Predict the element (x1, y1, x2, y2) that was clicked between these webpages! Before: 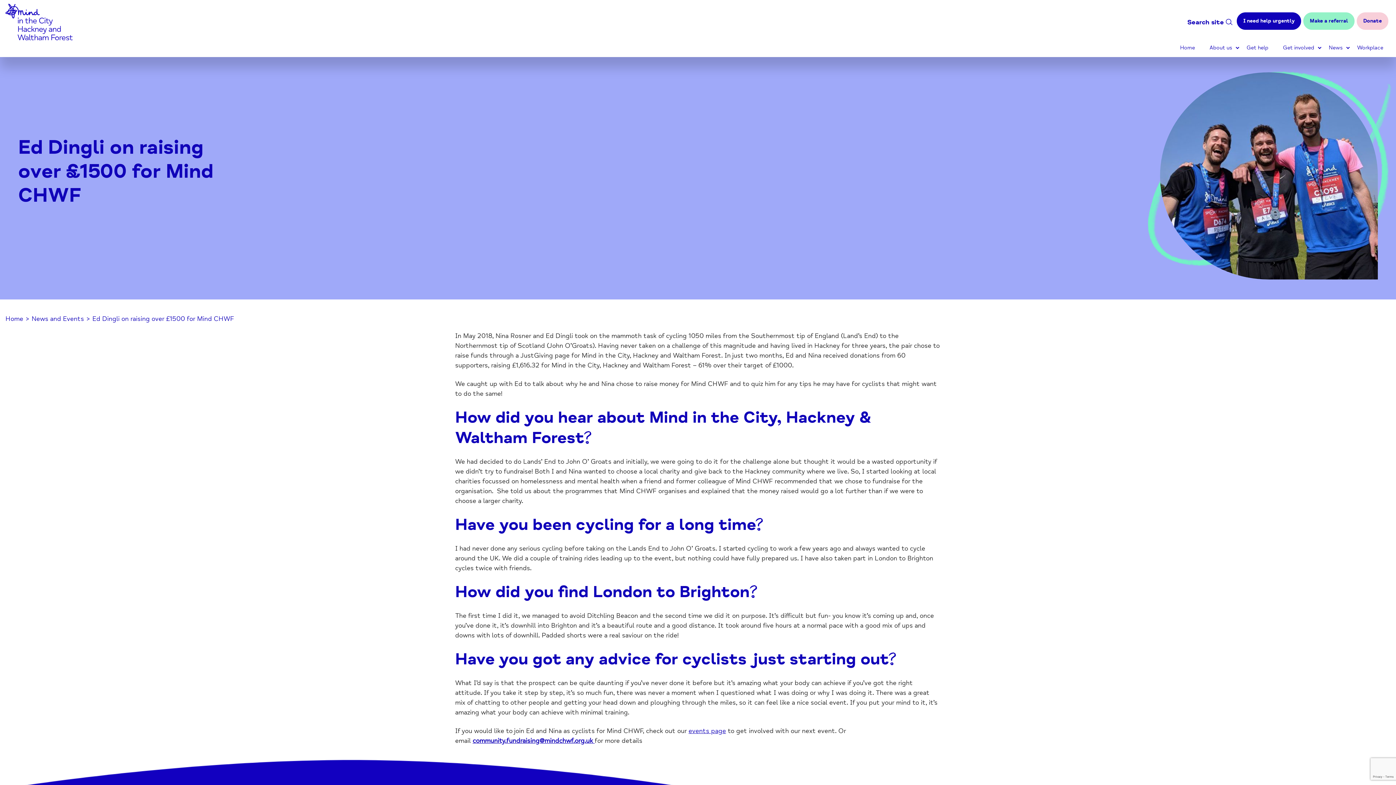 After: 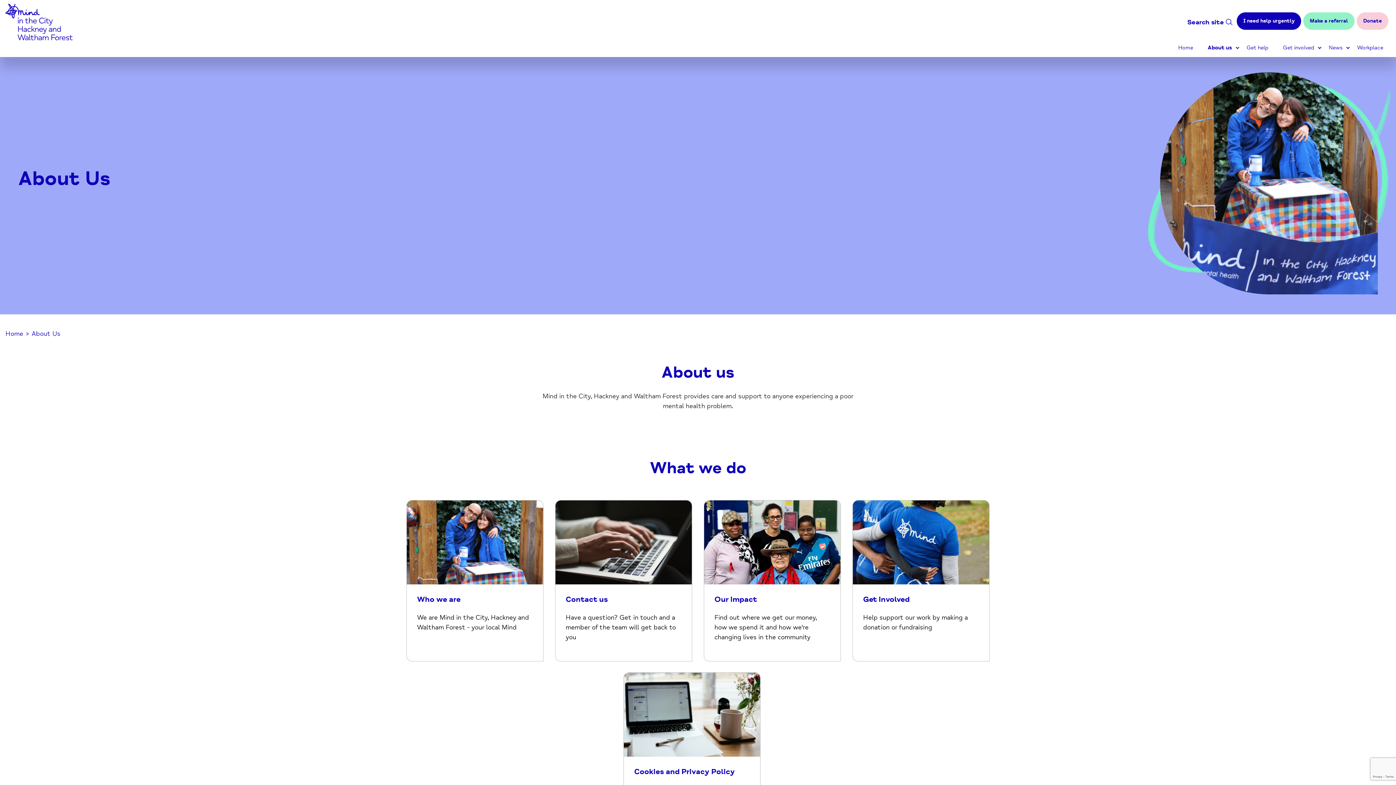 Action: bbox: (1202, 44, 1239, 57) label: About us